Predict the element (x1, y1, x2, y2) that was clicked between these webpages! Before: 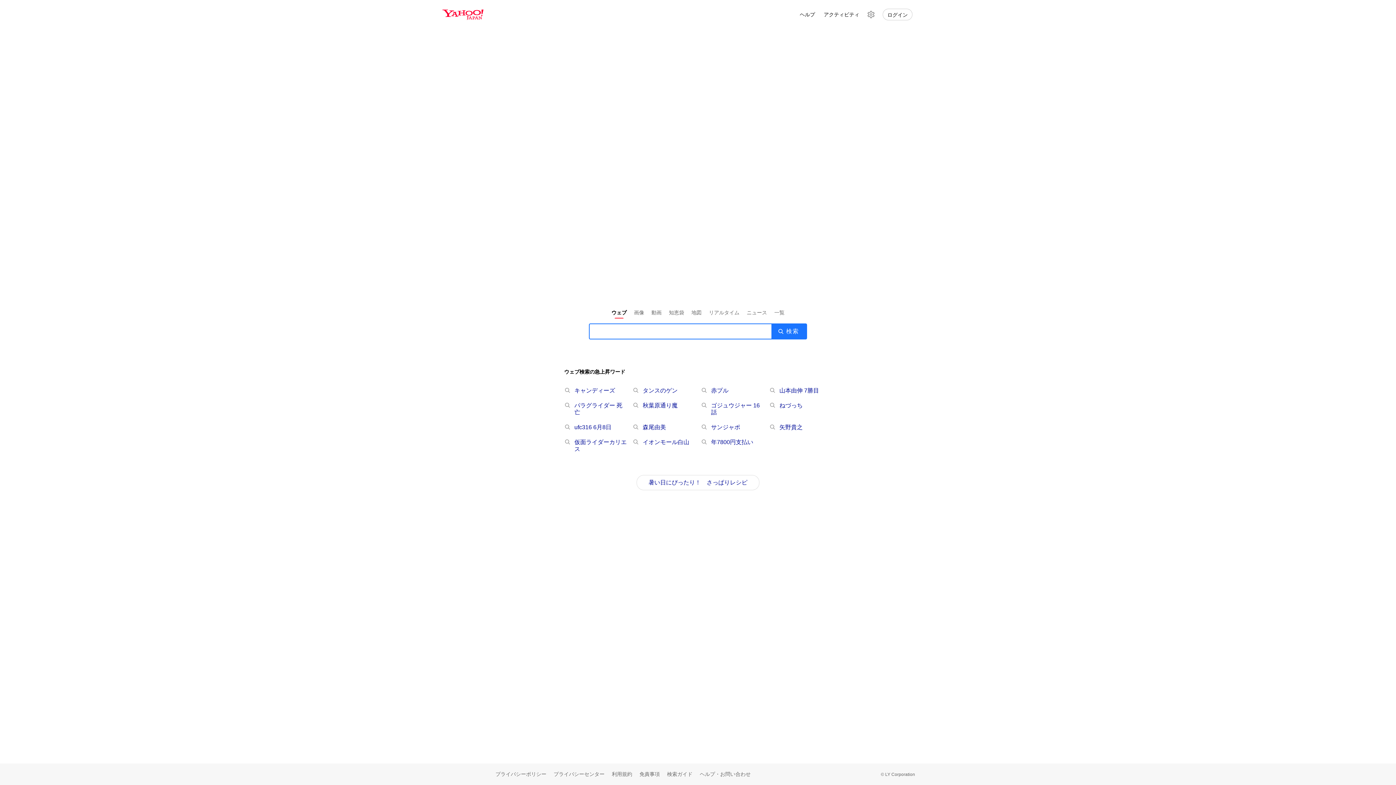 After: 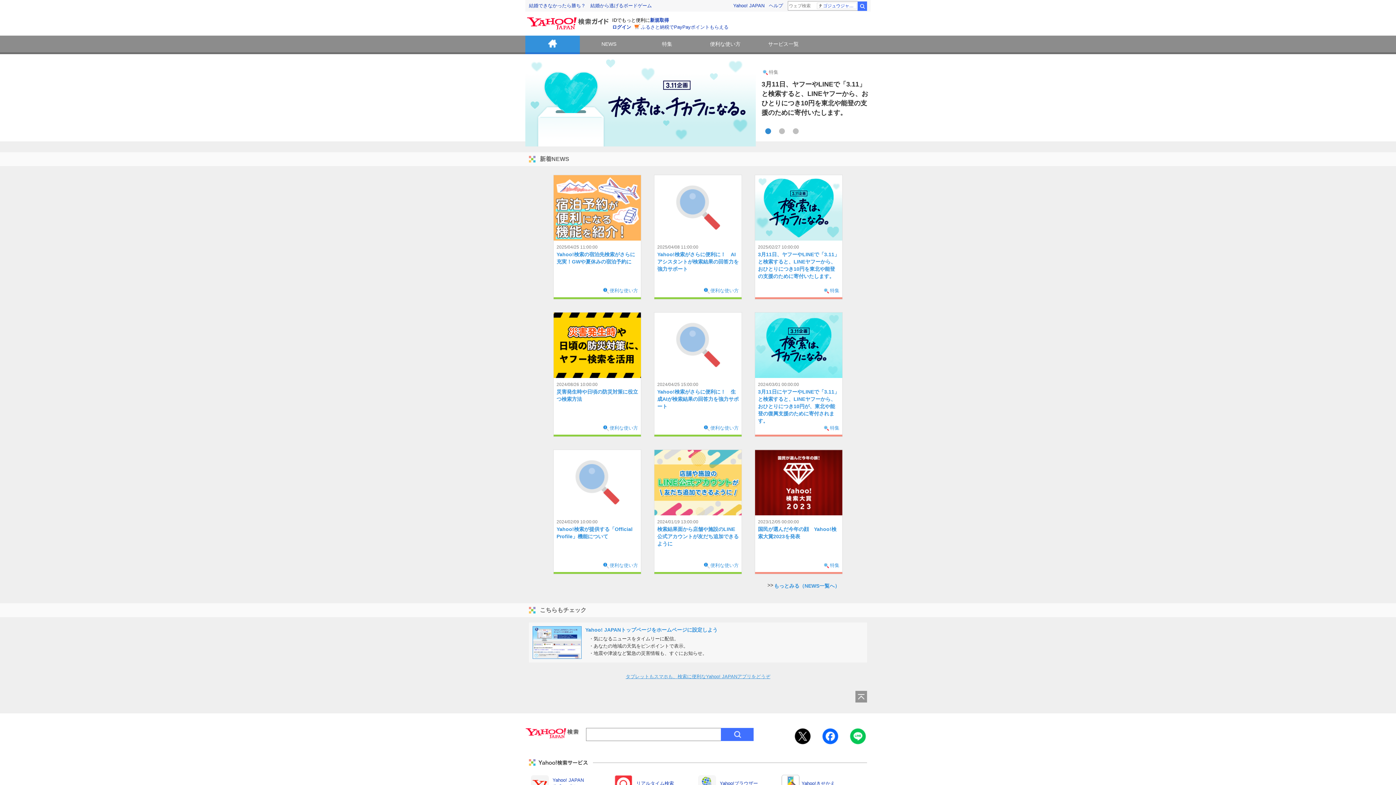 Action: bbox: (663, 764, 696, 785) label: 検索ガイド